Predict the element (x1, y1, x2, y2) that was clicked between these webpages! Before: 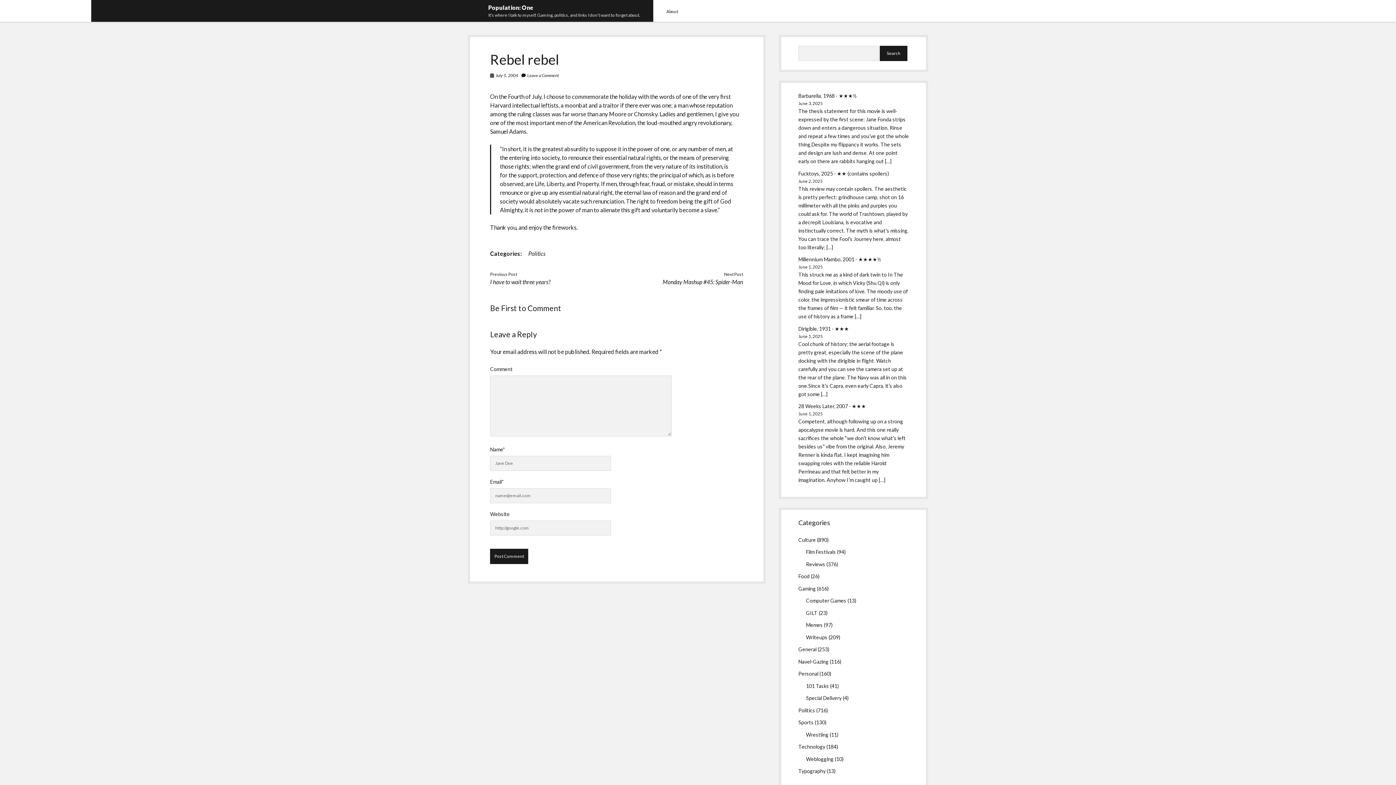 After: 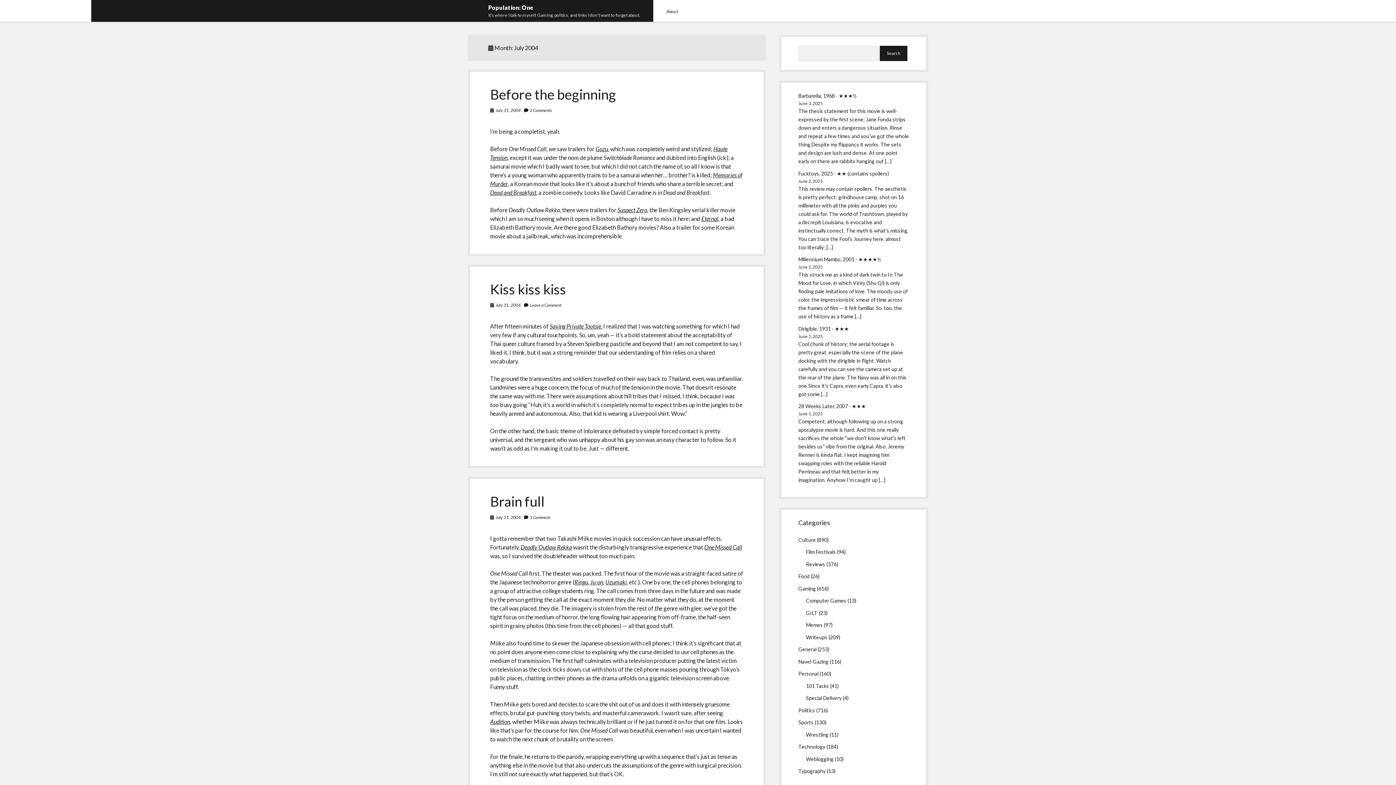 Action: bbox: (495, 72, 518, 78) label: July 5, 2004